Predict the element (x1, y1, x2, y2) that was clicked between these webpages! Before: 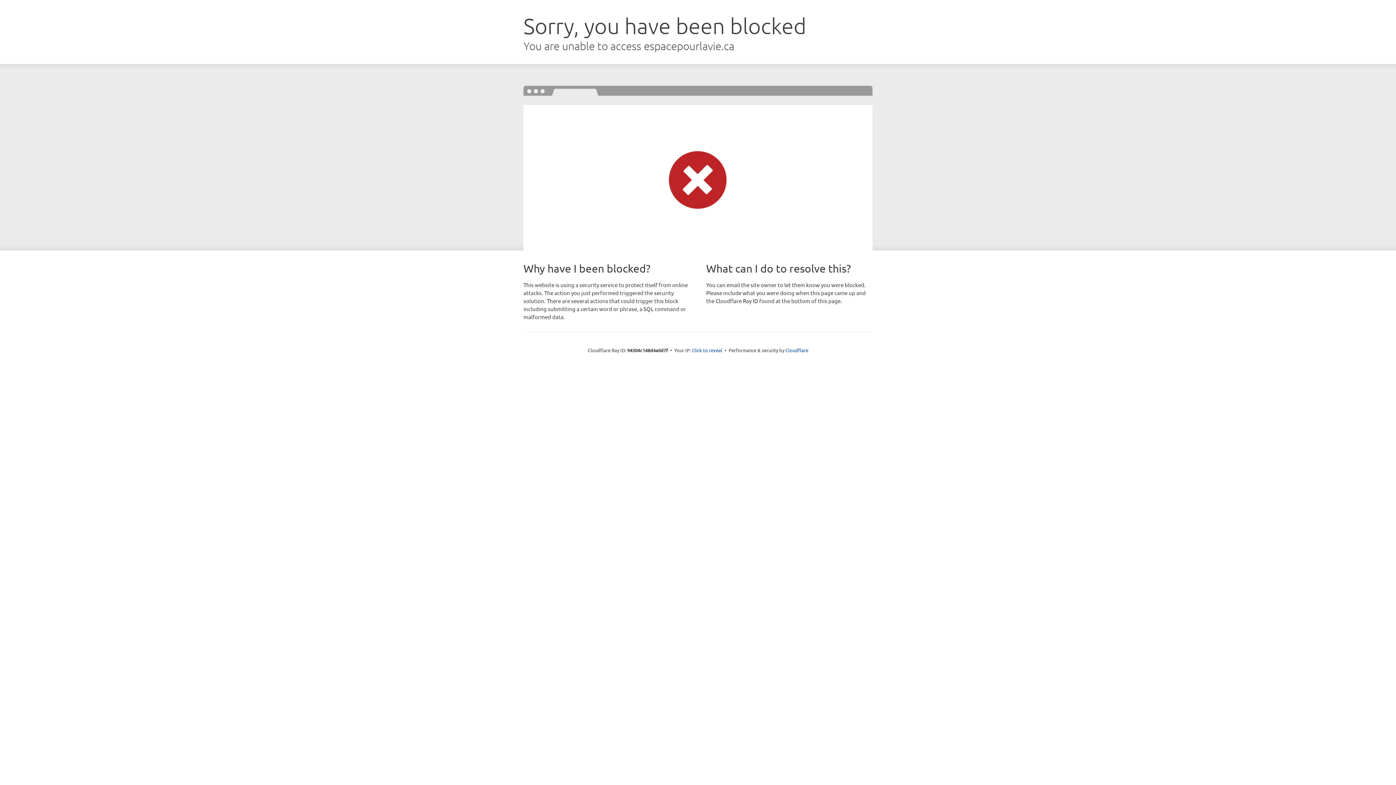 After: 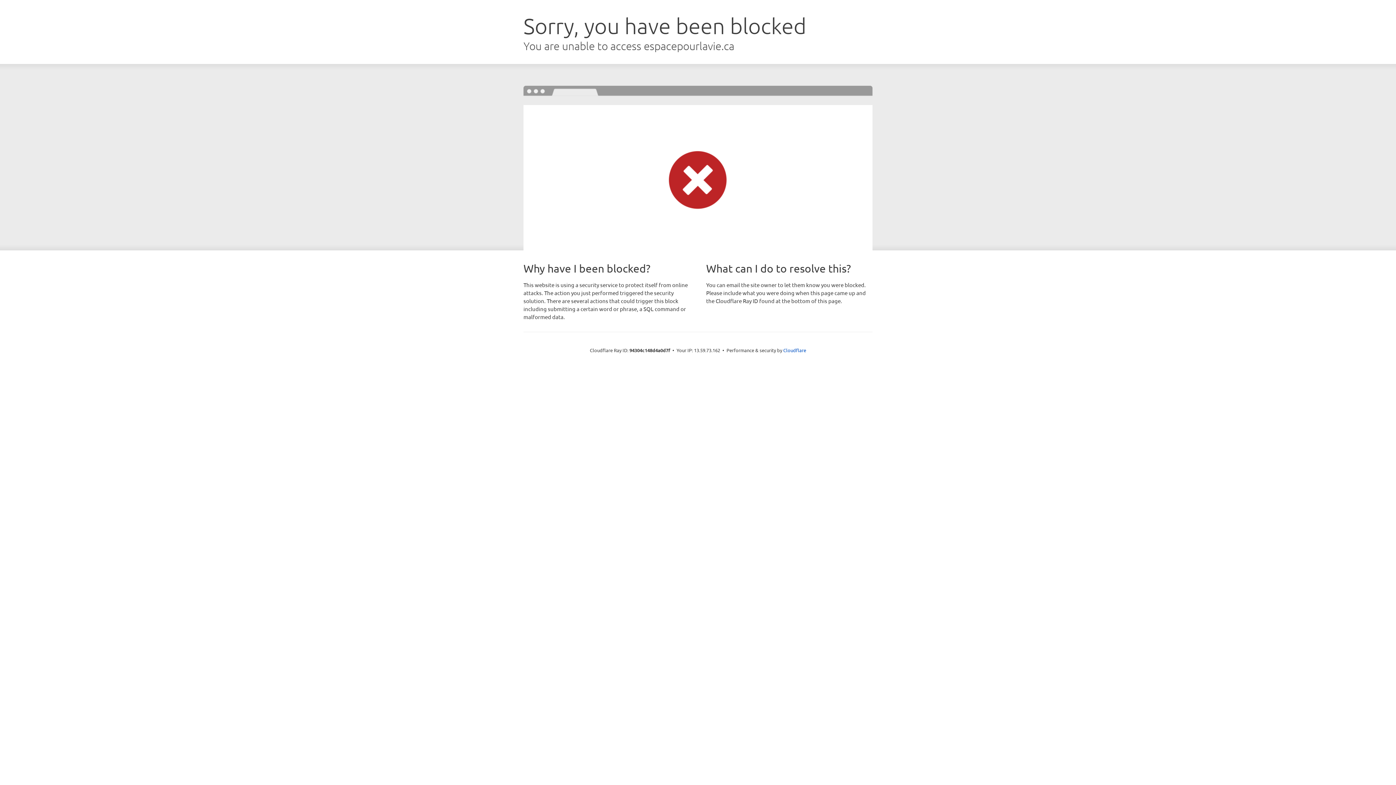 Action: bbox: (692, 346, 722, 353) label: Click to reveal